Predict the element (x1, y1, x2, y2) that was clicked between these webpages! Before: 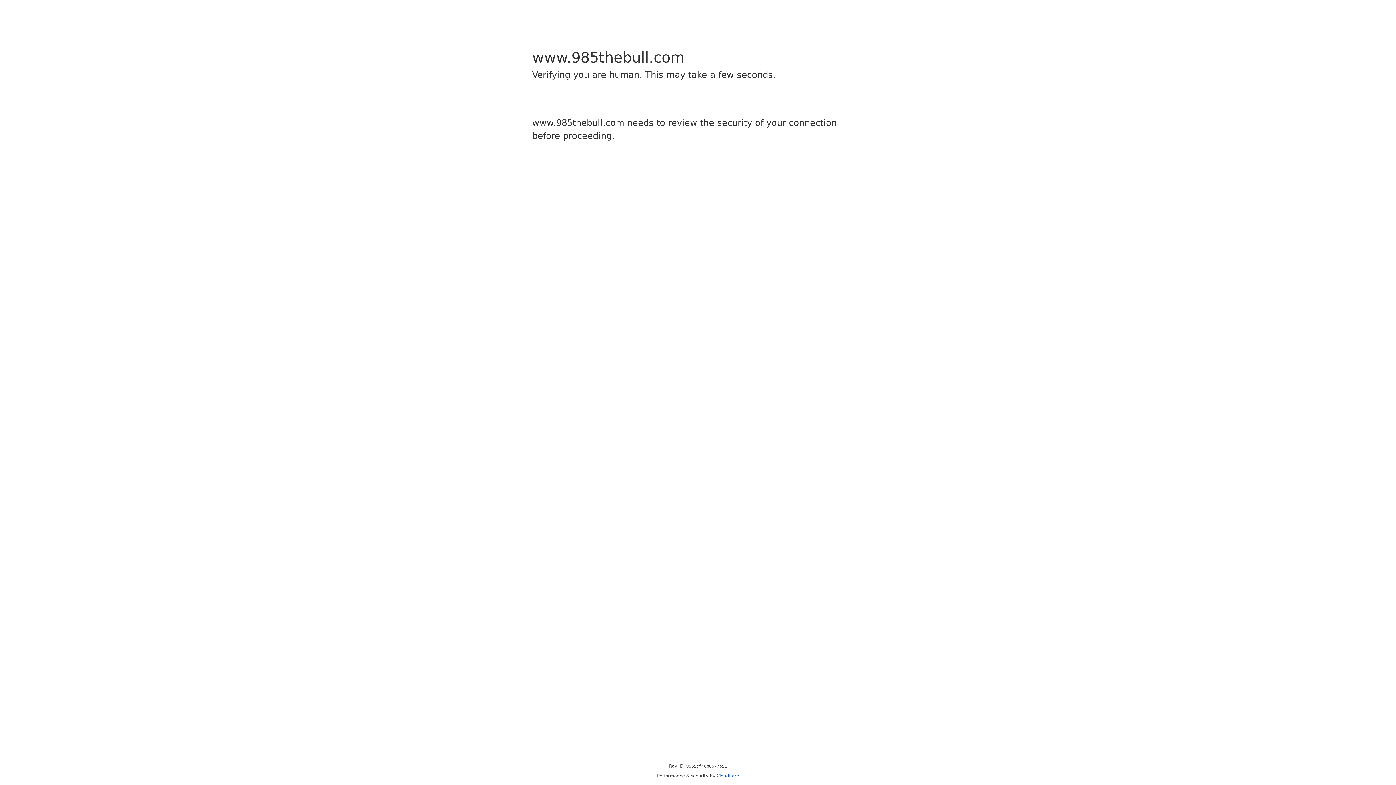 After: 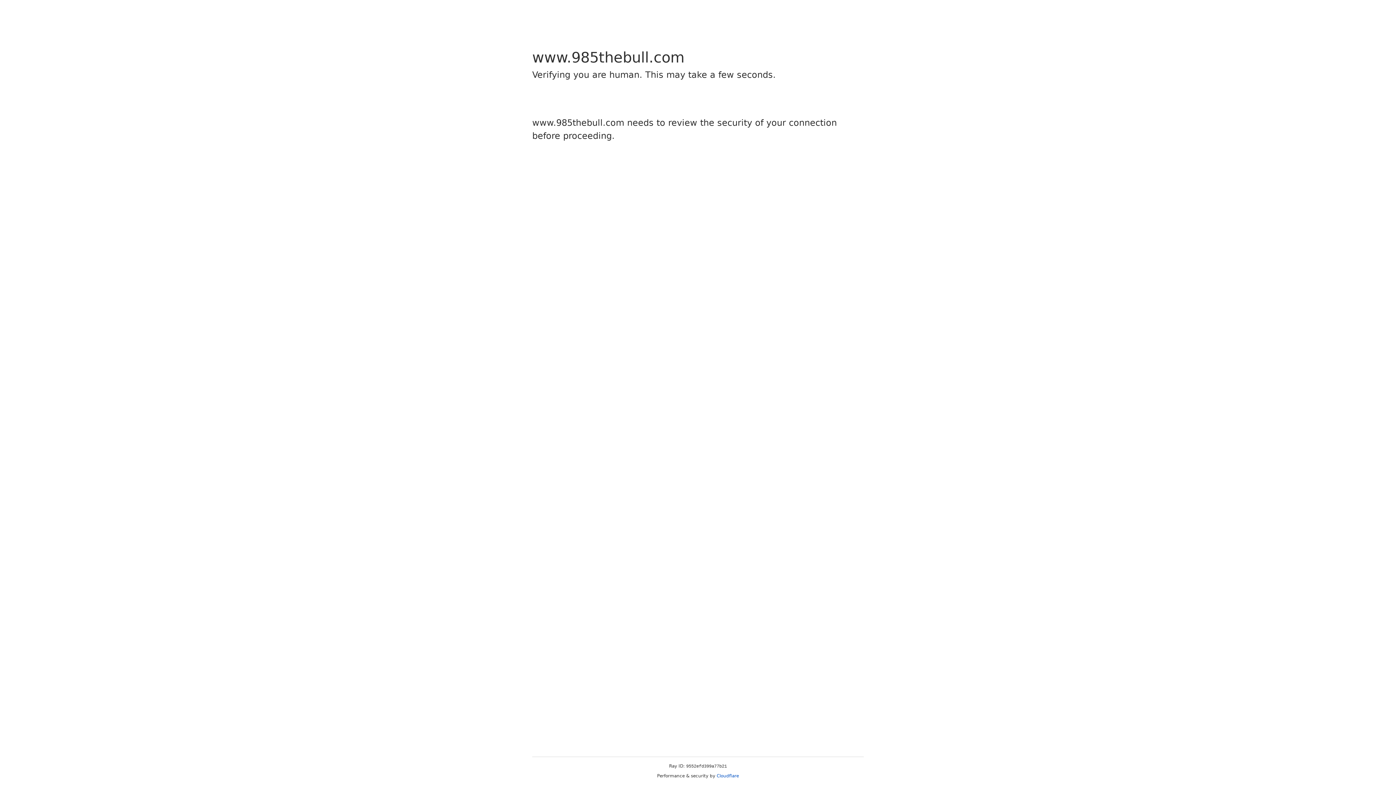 Action: bbox: (716, 773, 739, 778) label: Cloudflare